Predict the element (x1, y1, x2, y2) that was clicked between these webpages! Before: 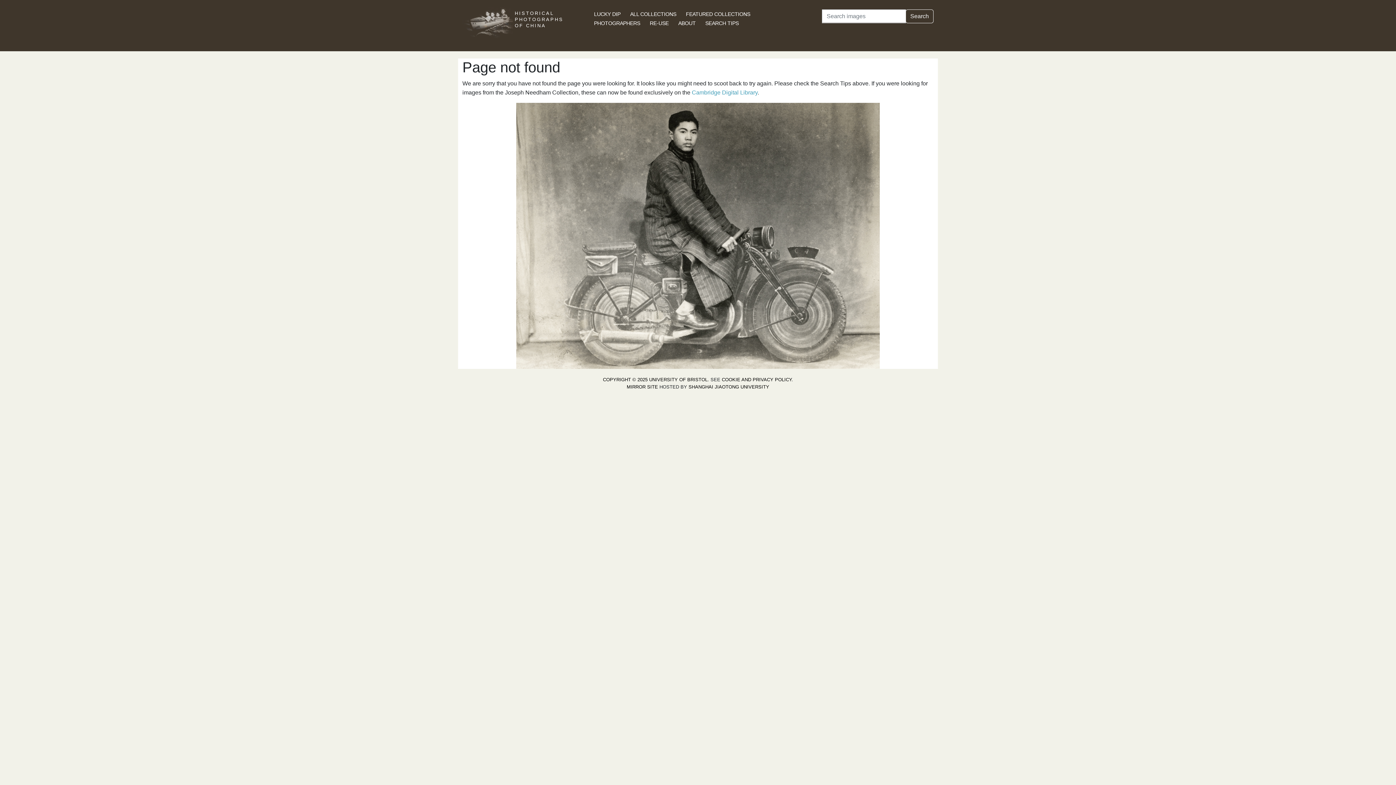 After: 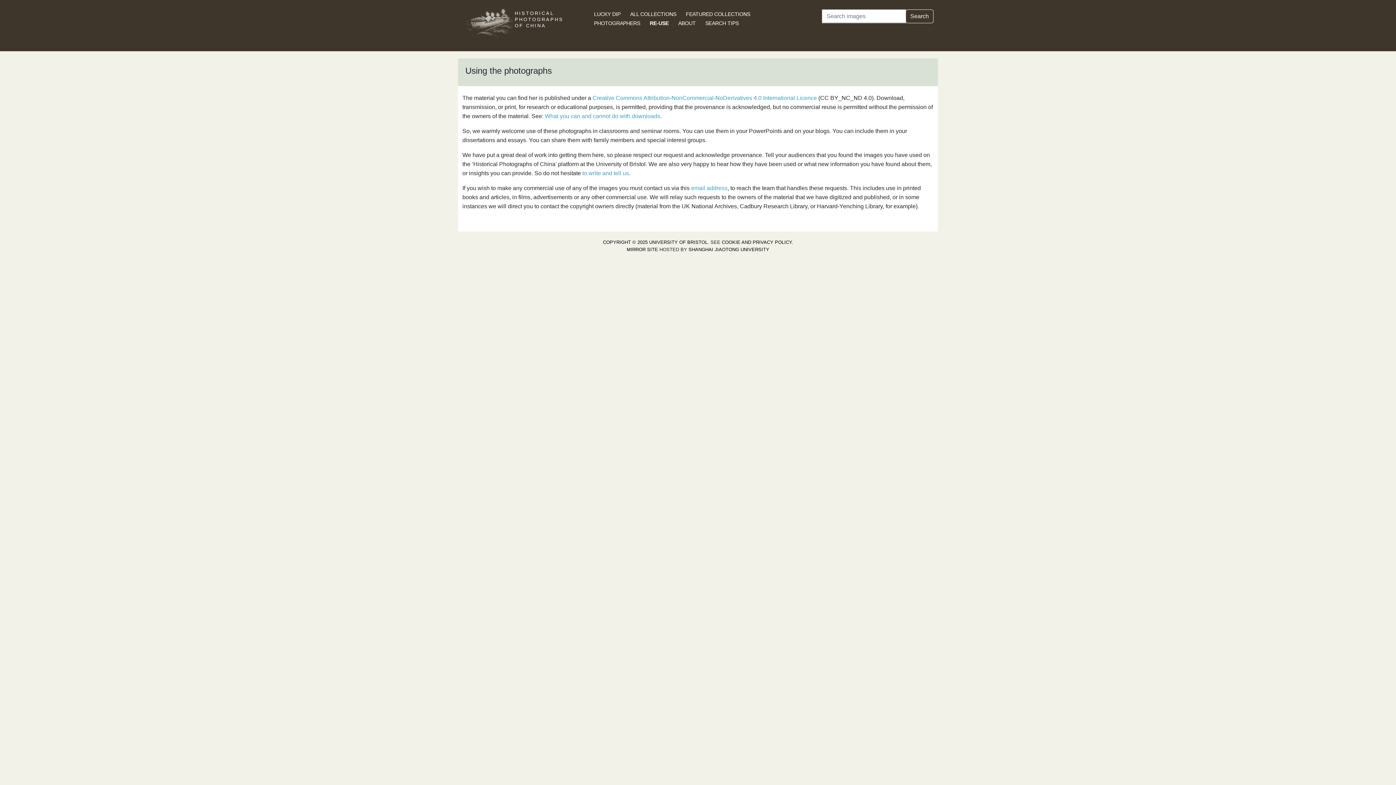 Action: label: RE-USE bbox: (649, 20, 668, 26)